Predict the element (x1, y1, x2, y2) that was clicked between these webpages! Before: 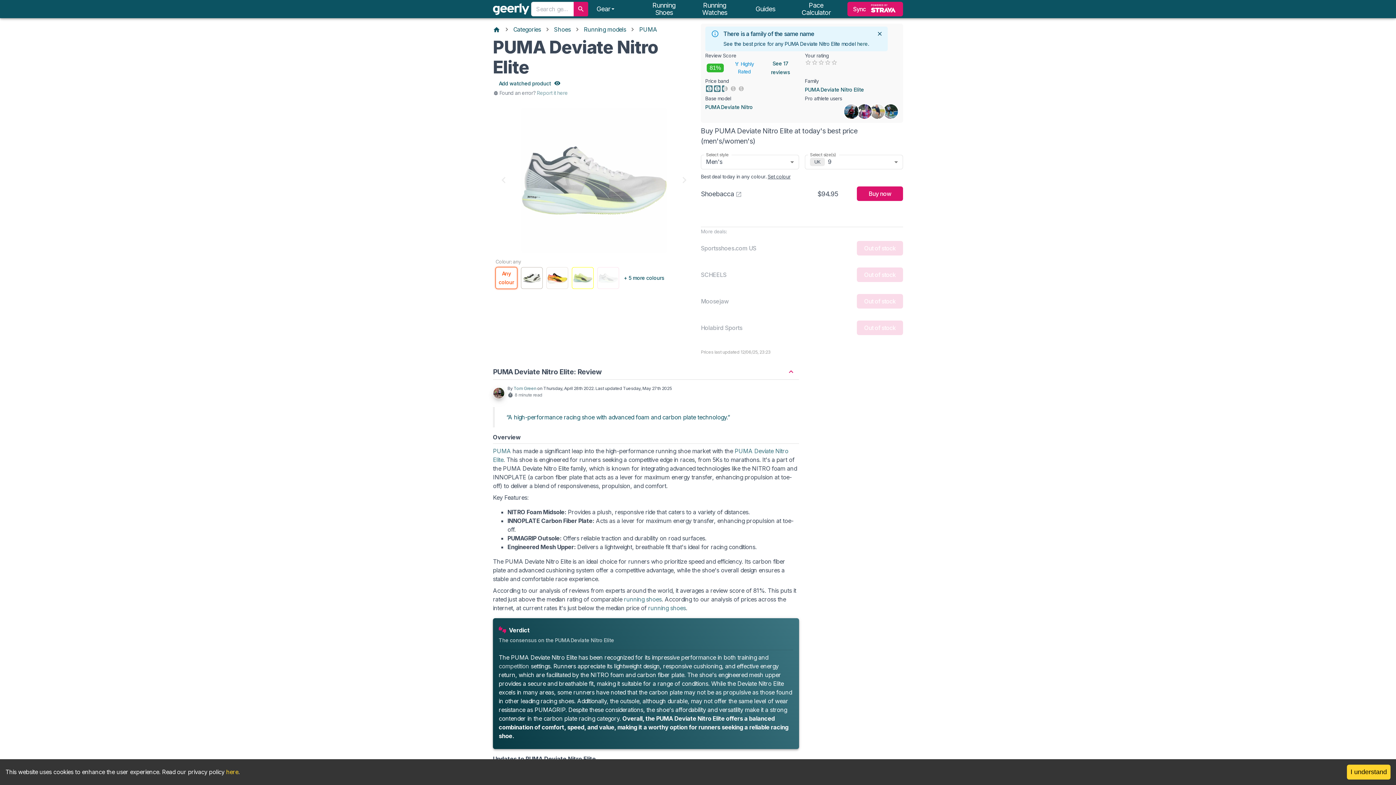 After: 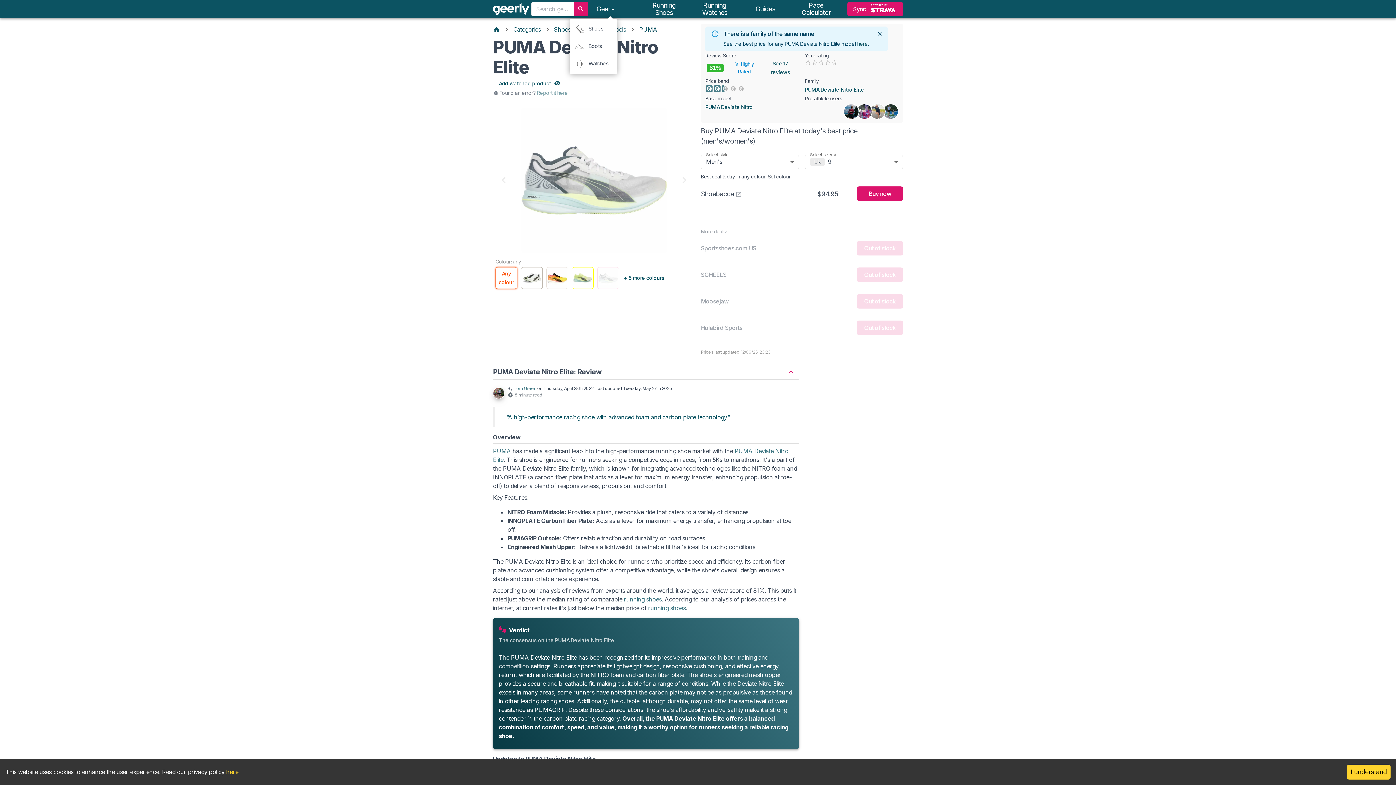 Action: label: Notifications bbox: (604, 3, 628, 14)